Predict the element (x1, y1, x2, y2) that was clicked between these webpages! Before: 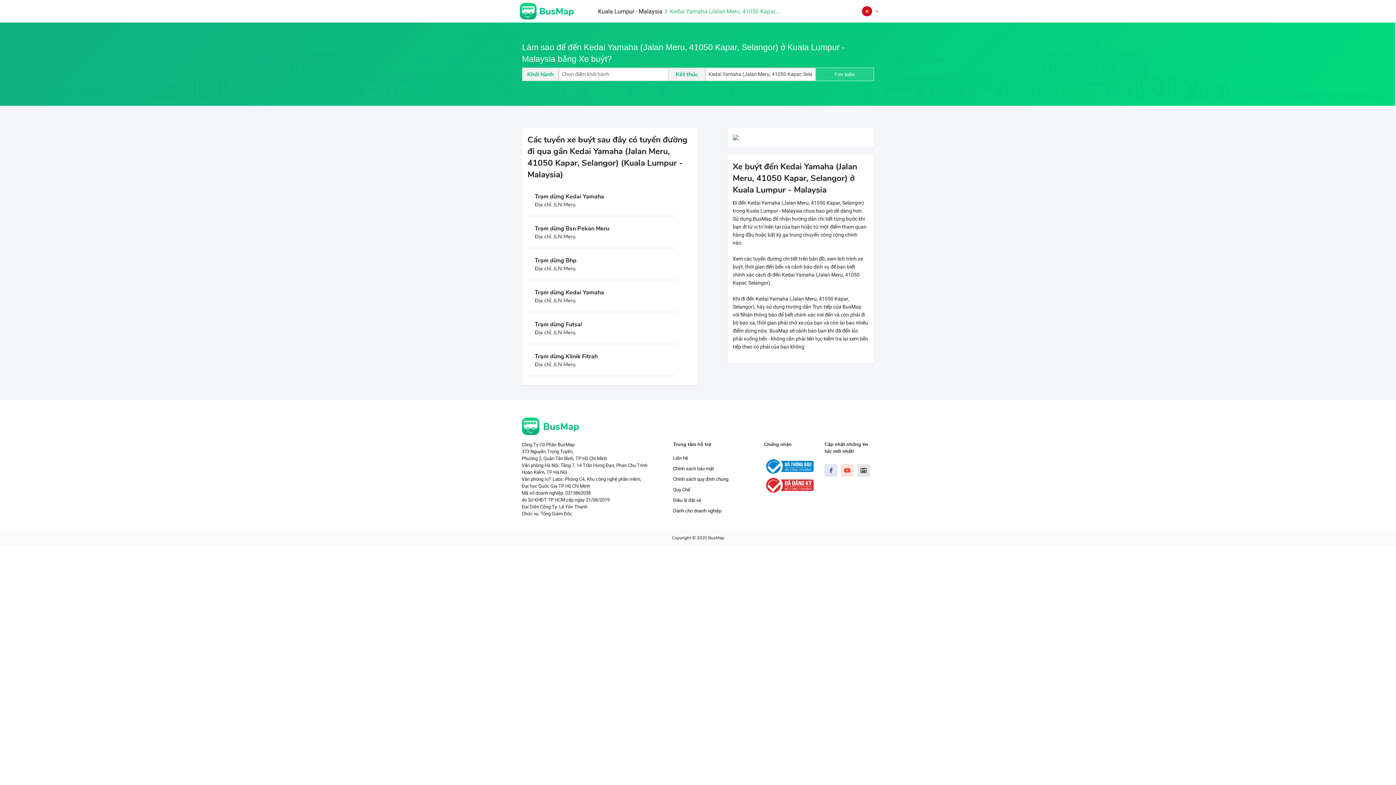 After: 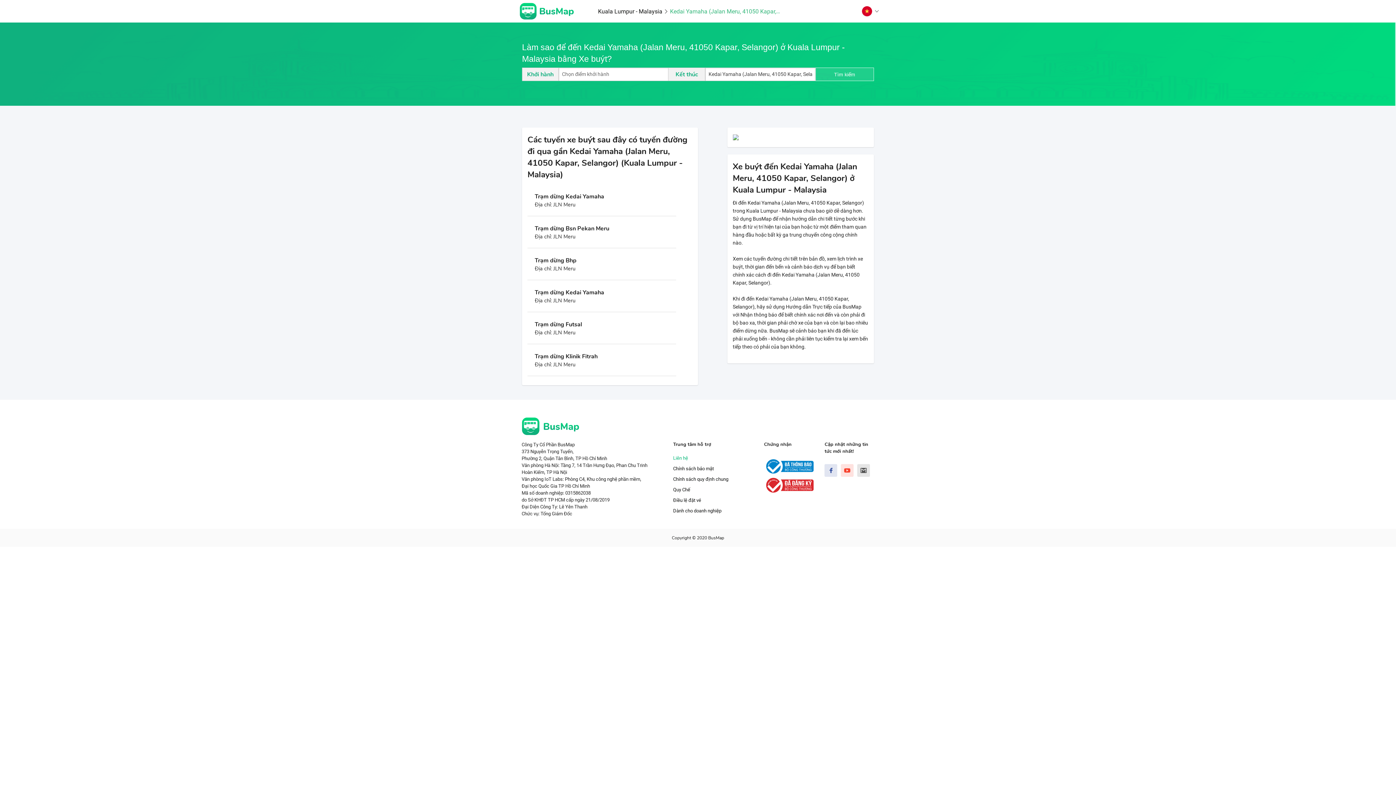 Action: bbox: (673, 455, 688, 461) label: Liên hệ